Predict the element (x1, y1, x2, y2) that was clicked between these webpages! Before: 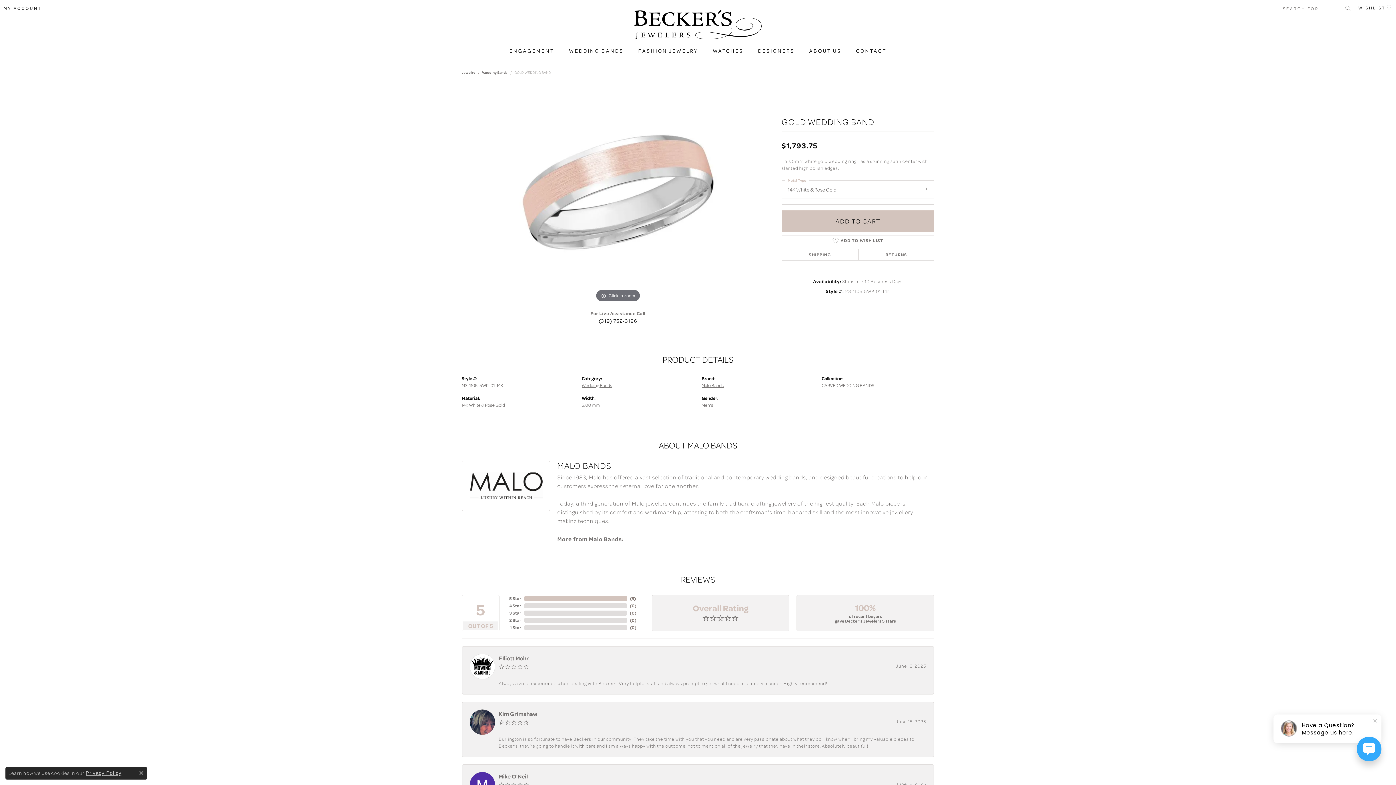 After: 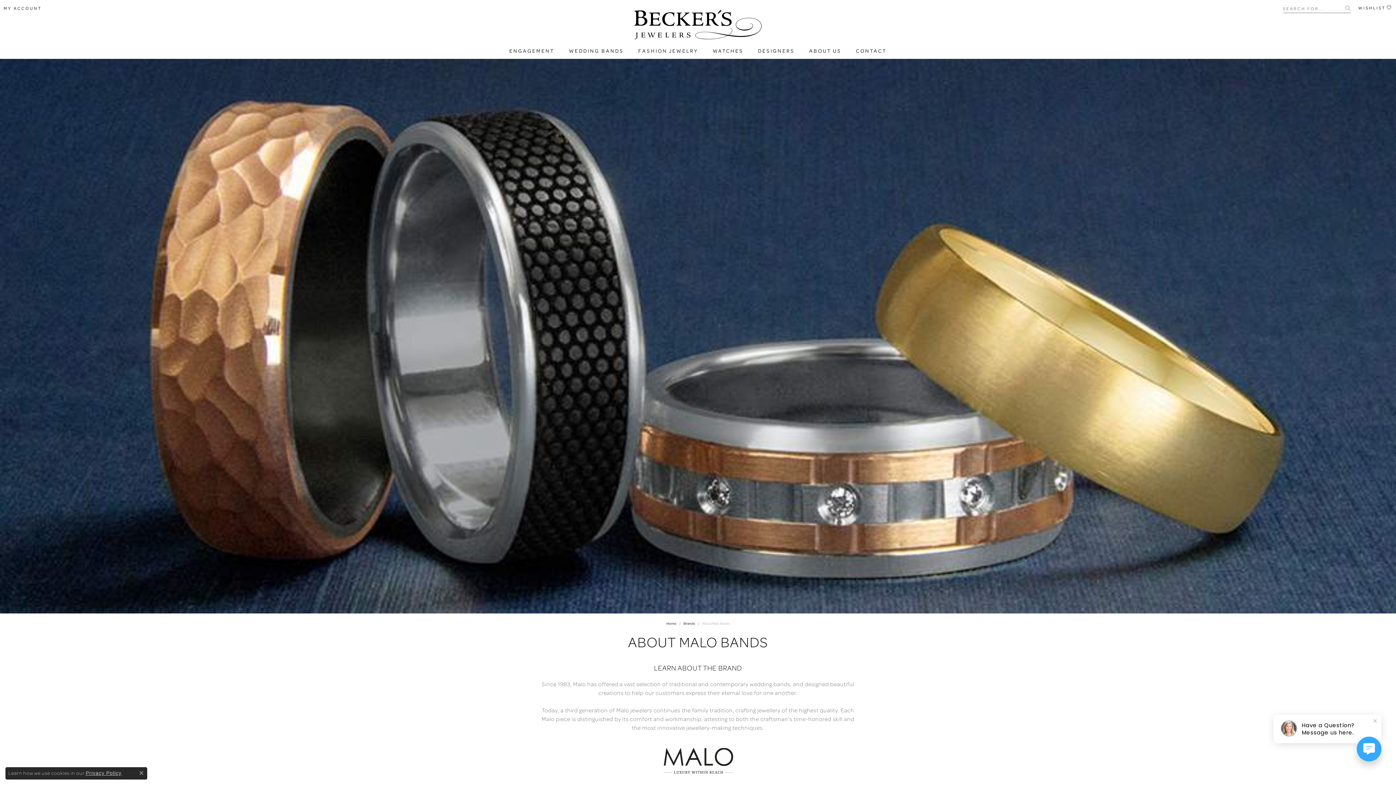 Action: bbox: (461, 461, 550, 511)